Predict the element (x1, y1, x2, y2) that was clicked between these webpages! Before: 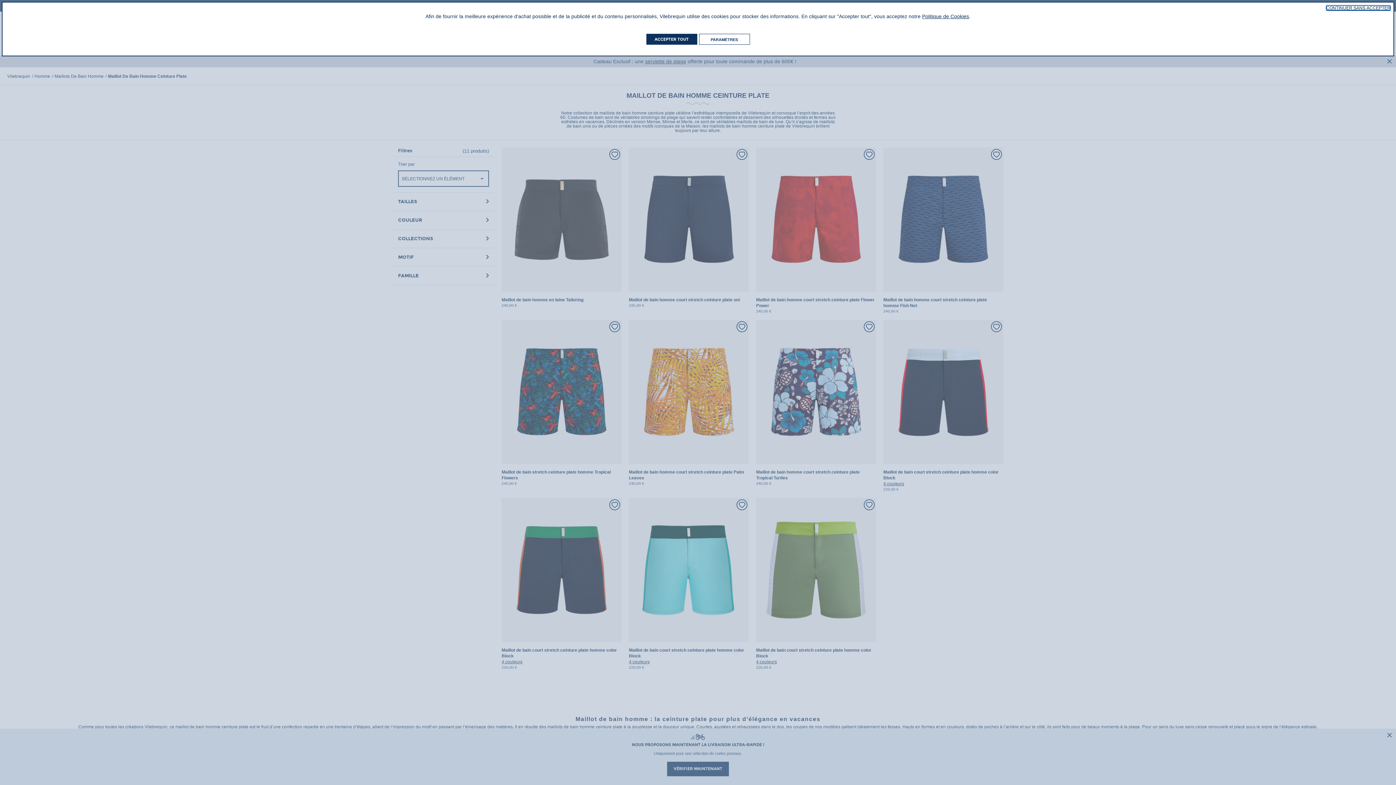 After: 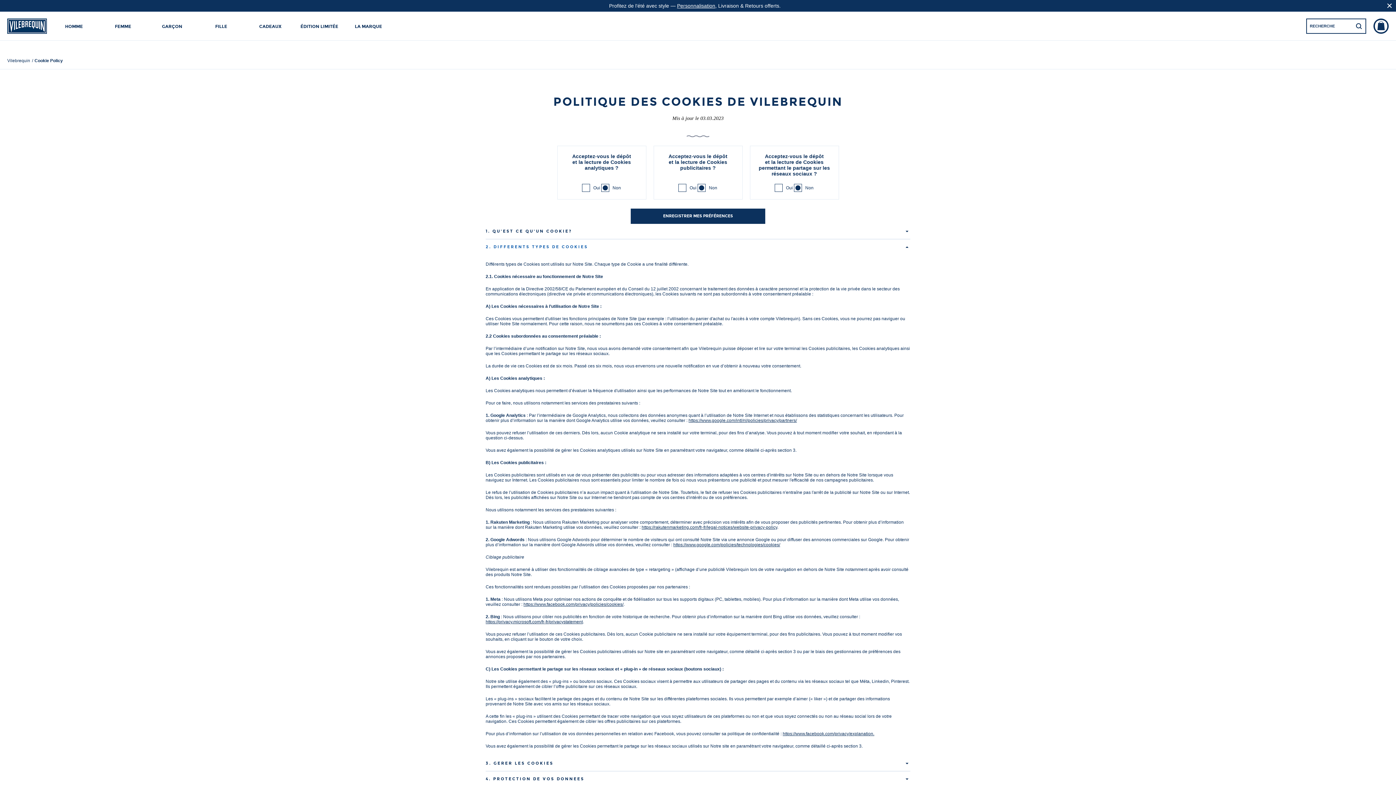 Action: label: PARAMÈTRES bbox: (699, 33, 750, 44)